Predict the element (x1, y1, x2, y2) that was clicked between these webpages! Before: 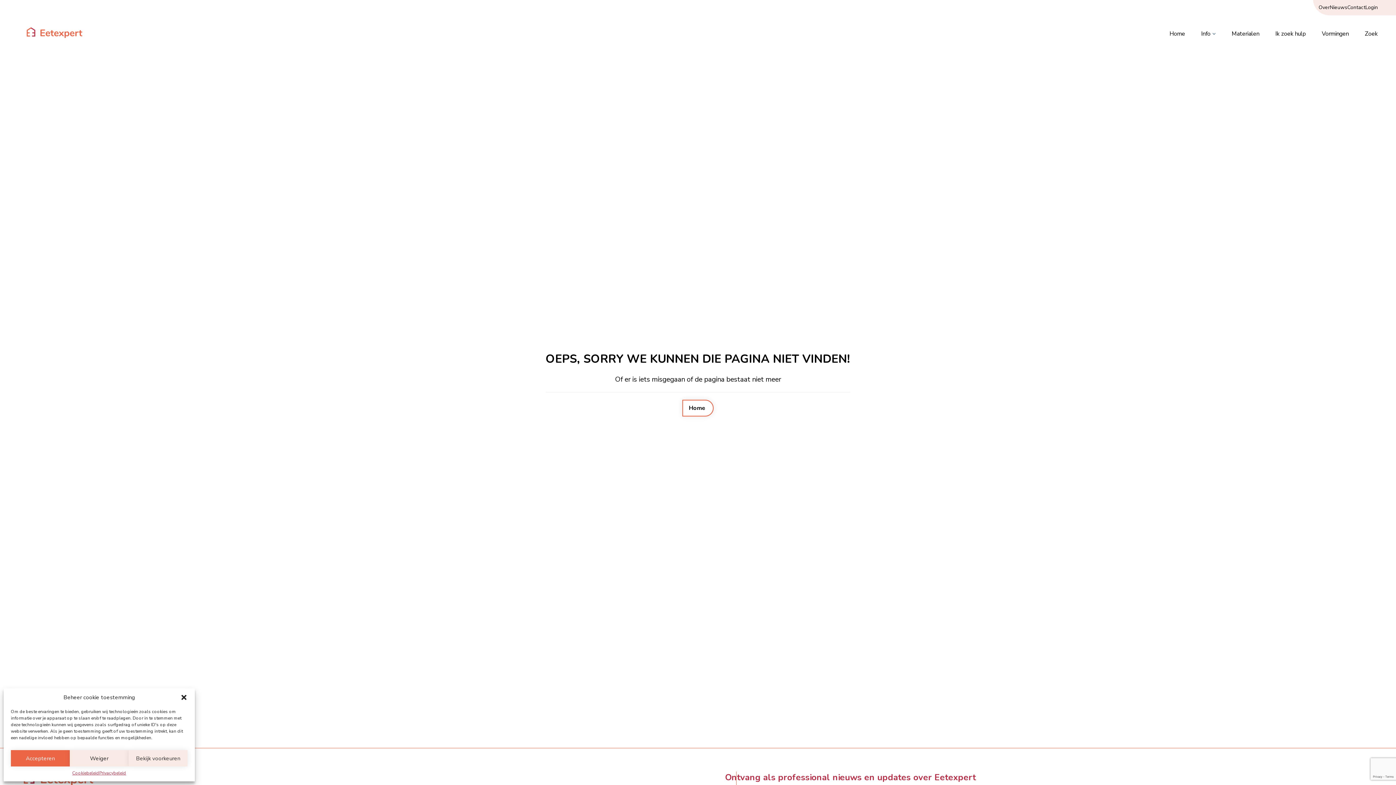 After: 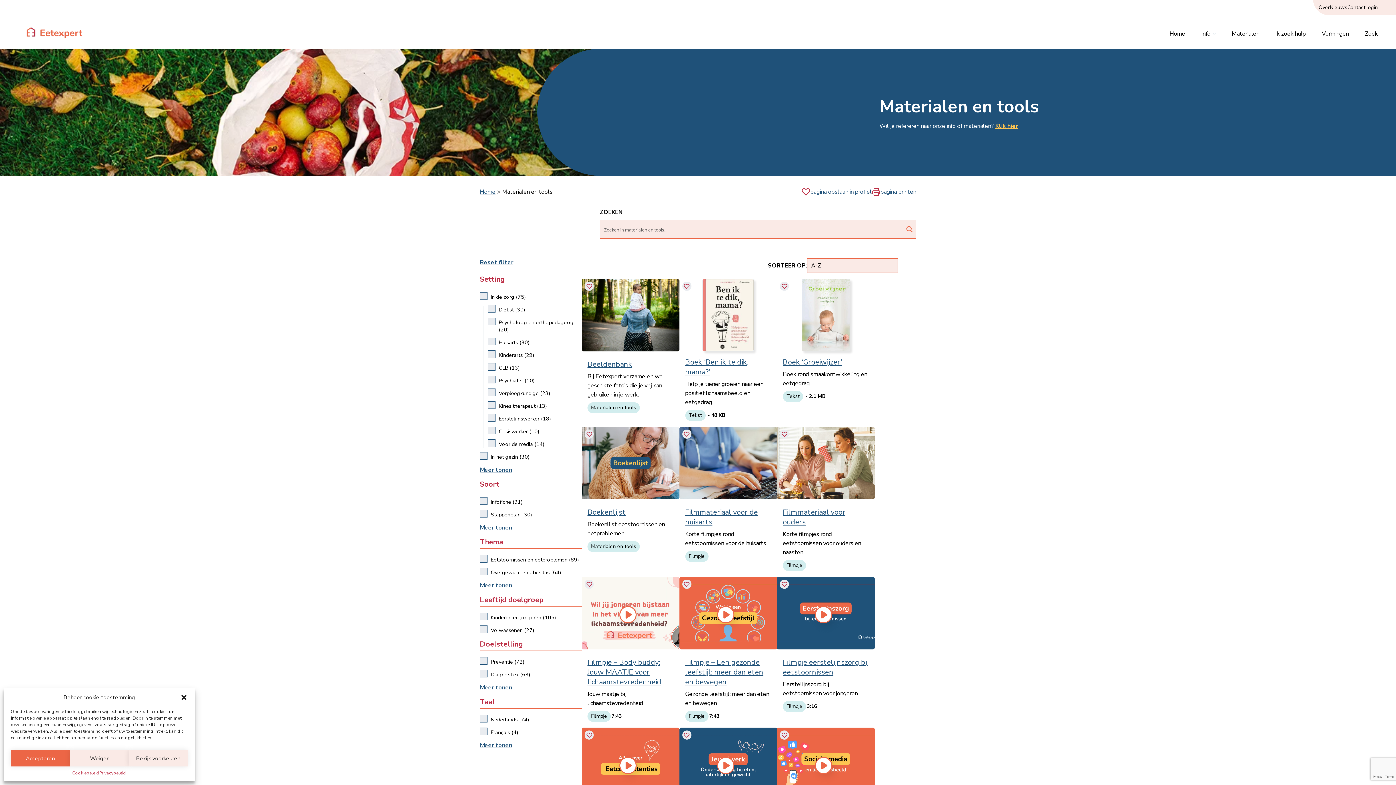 Action: label: Materialen bbox: (1232, 27, 1259, 40)